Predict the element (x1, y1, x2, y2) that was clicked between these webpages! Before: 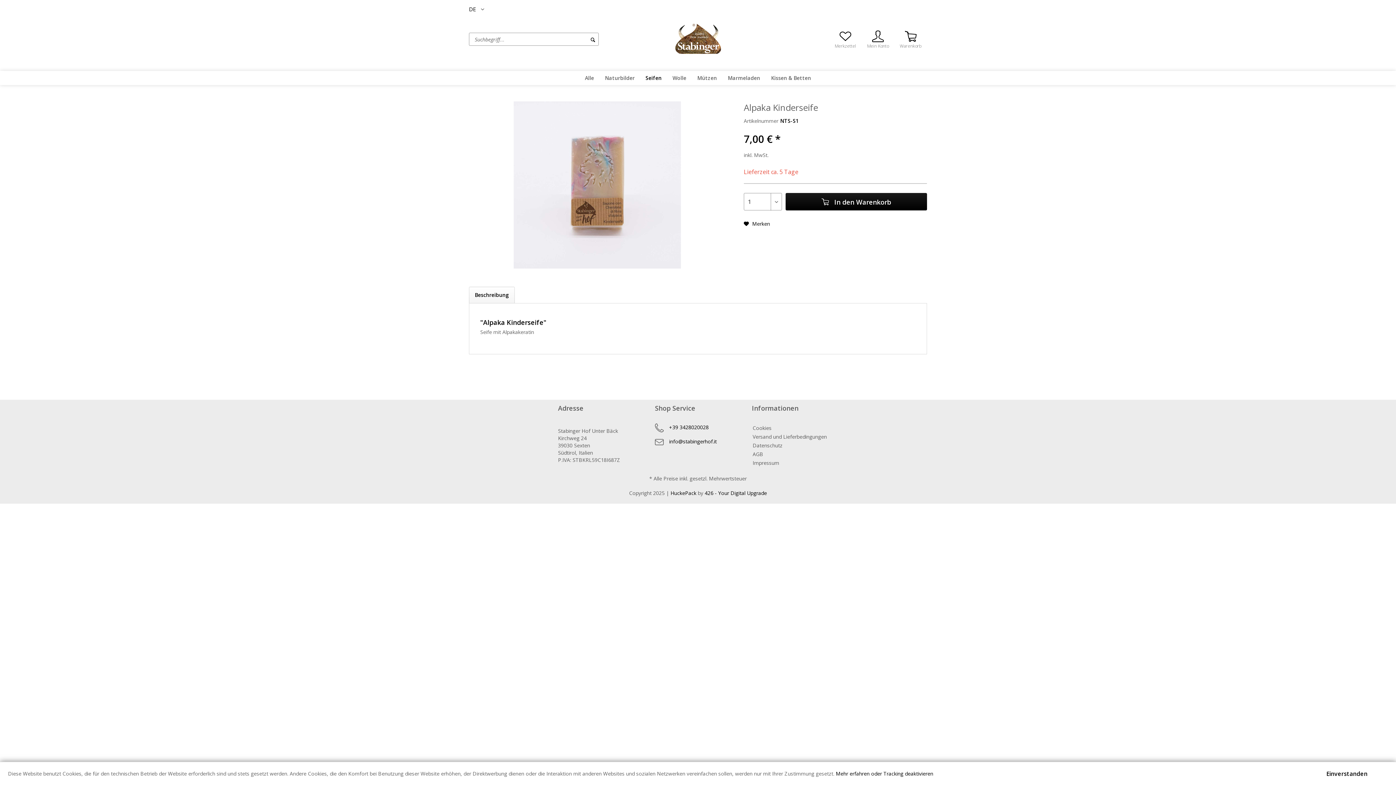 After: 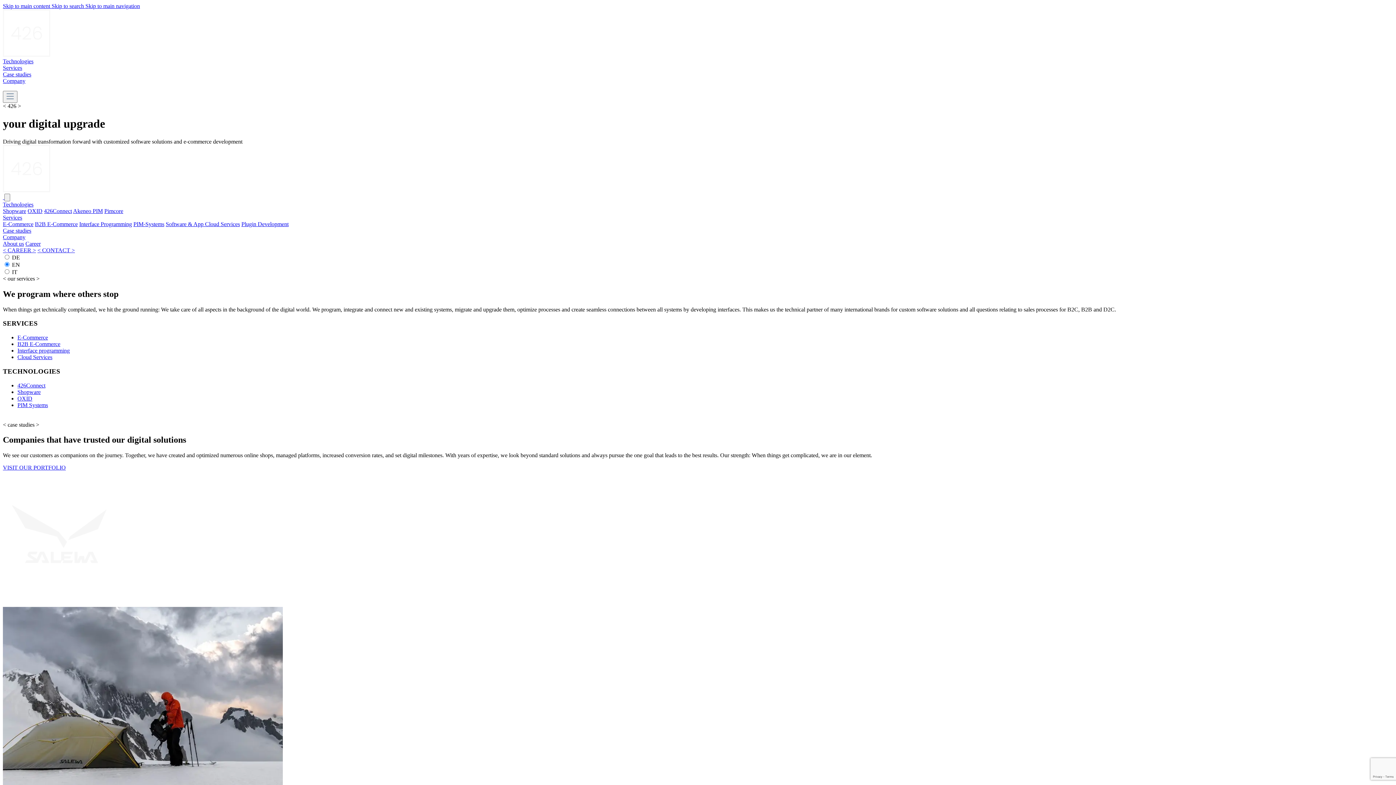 Action: label: 426 - Your Digital Upgrade bbox: (704, 489, 767, 496)